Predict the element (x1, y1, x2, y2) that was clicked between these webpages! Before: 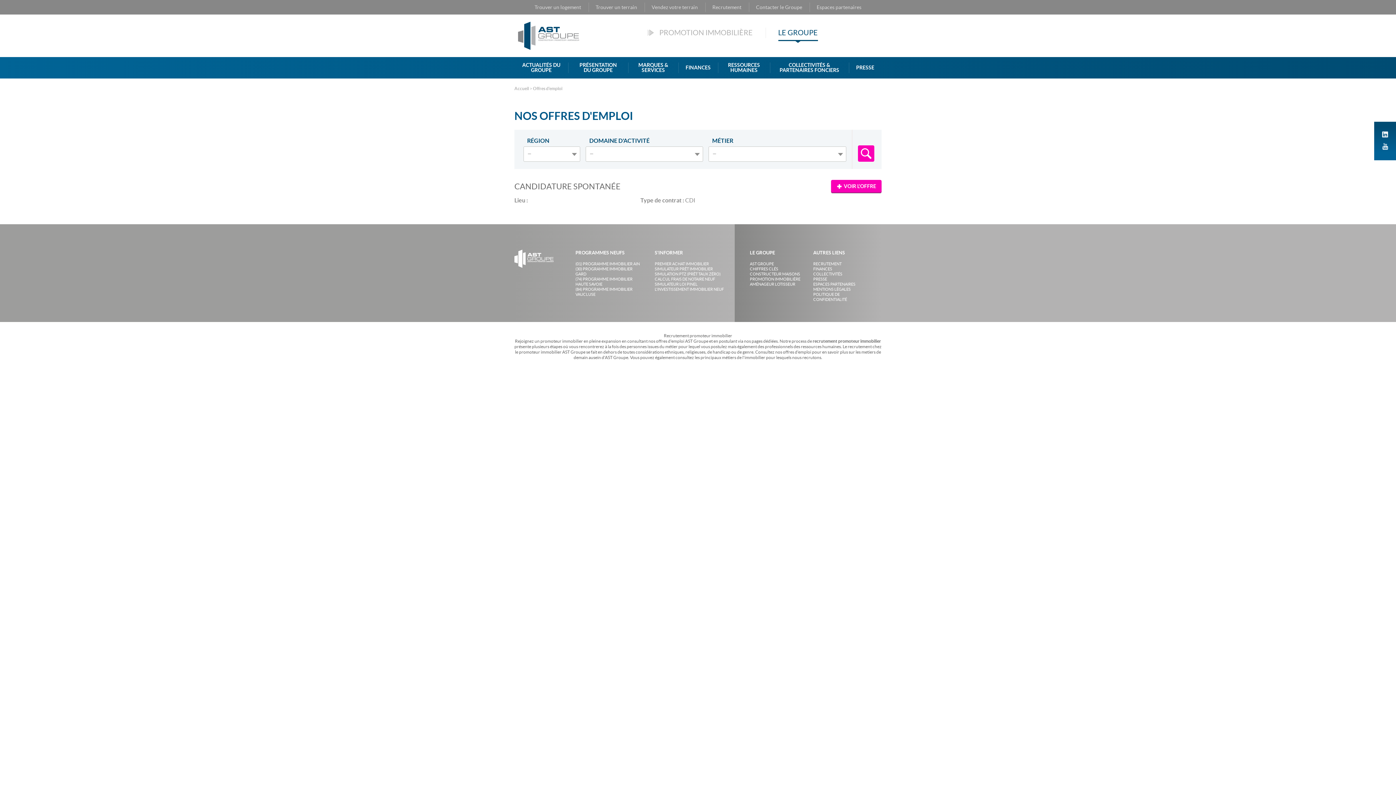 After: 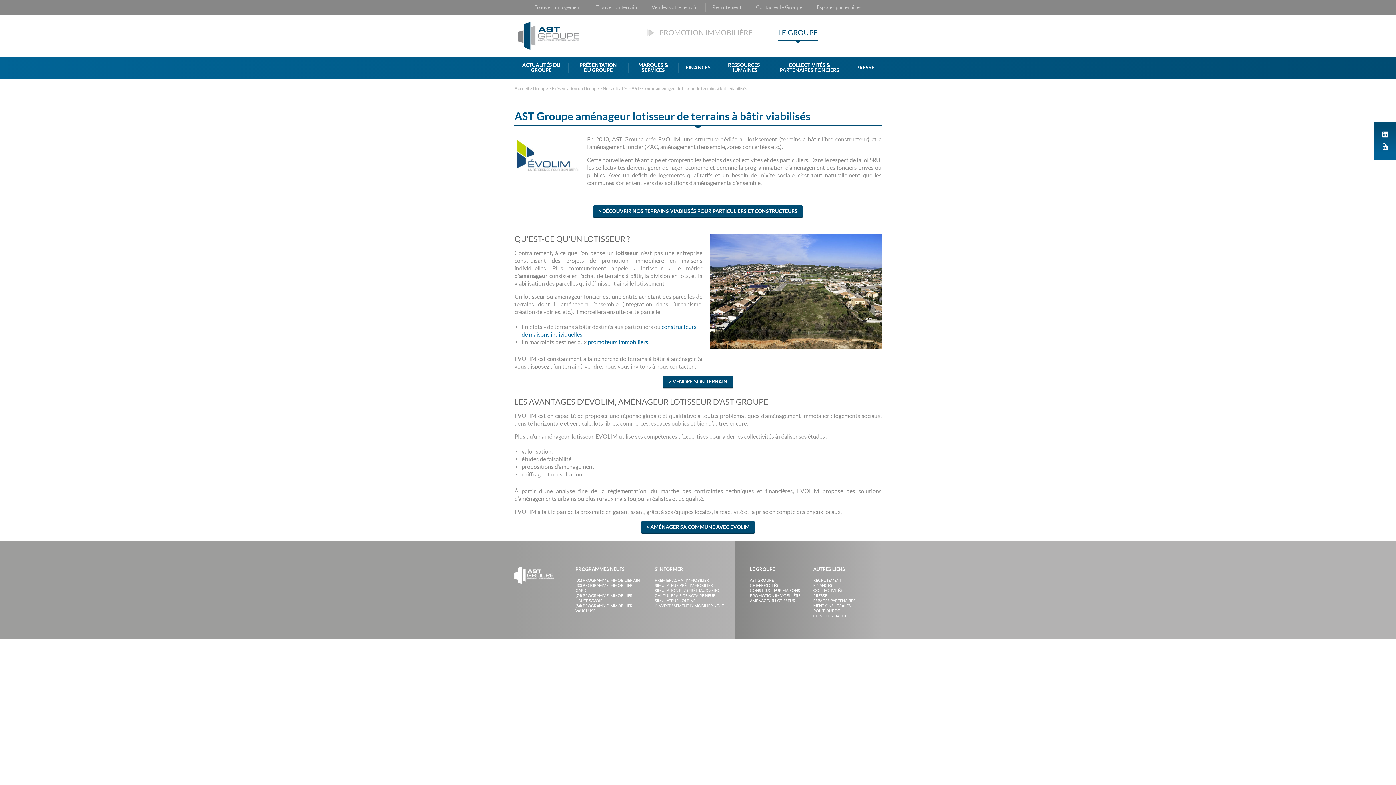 Action: bbox: (750, 282, 795, 286) label: AMÉNAGEUR LOTISSEUR